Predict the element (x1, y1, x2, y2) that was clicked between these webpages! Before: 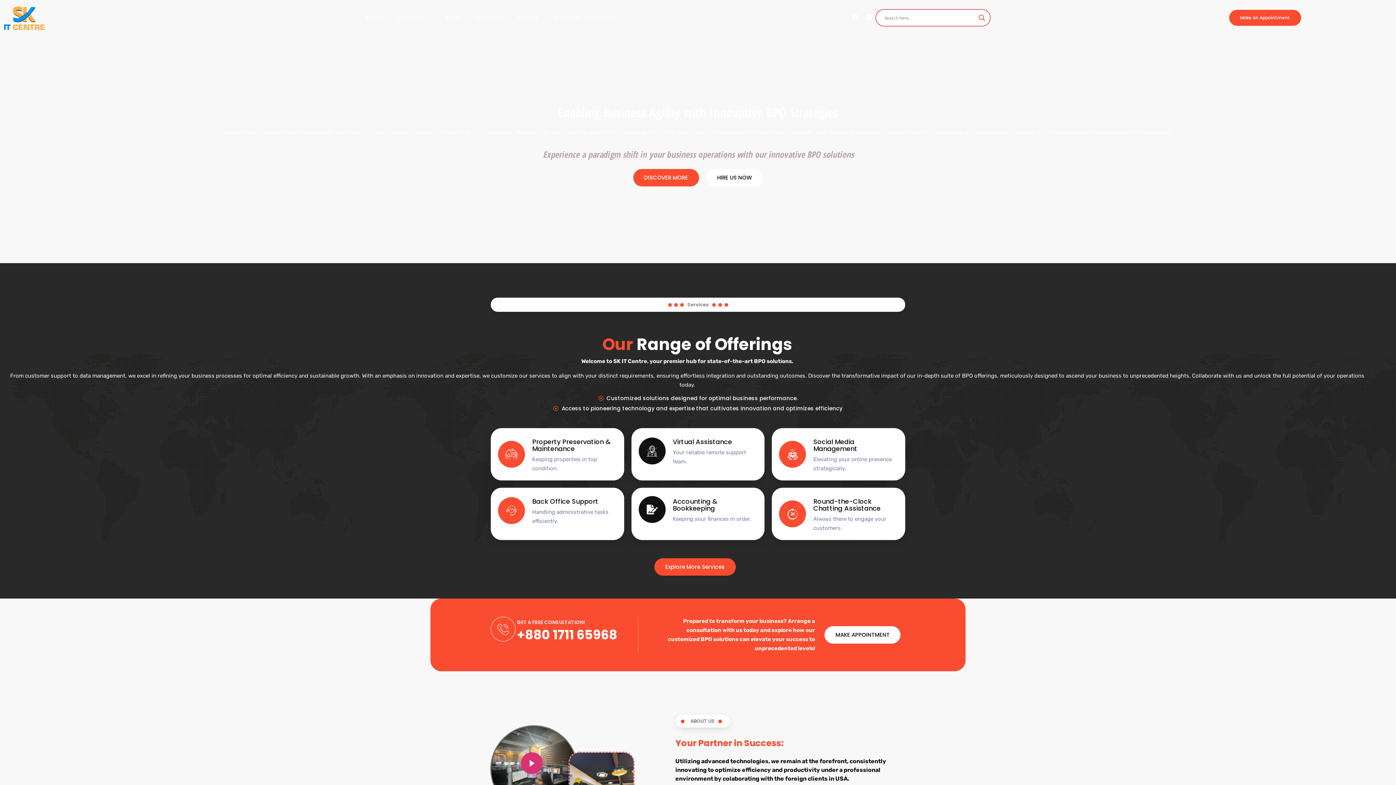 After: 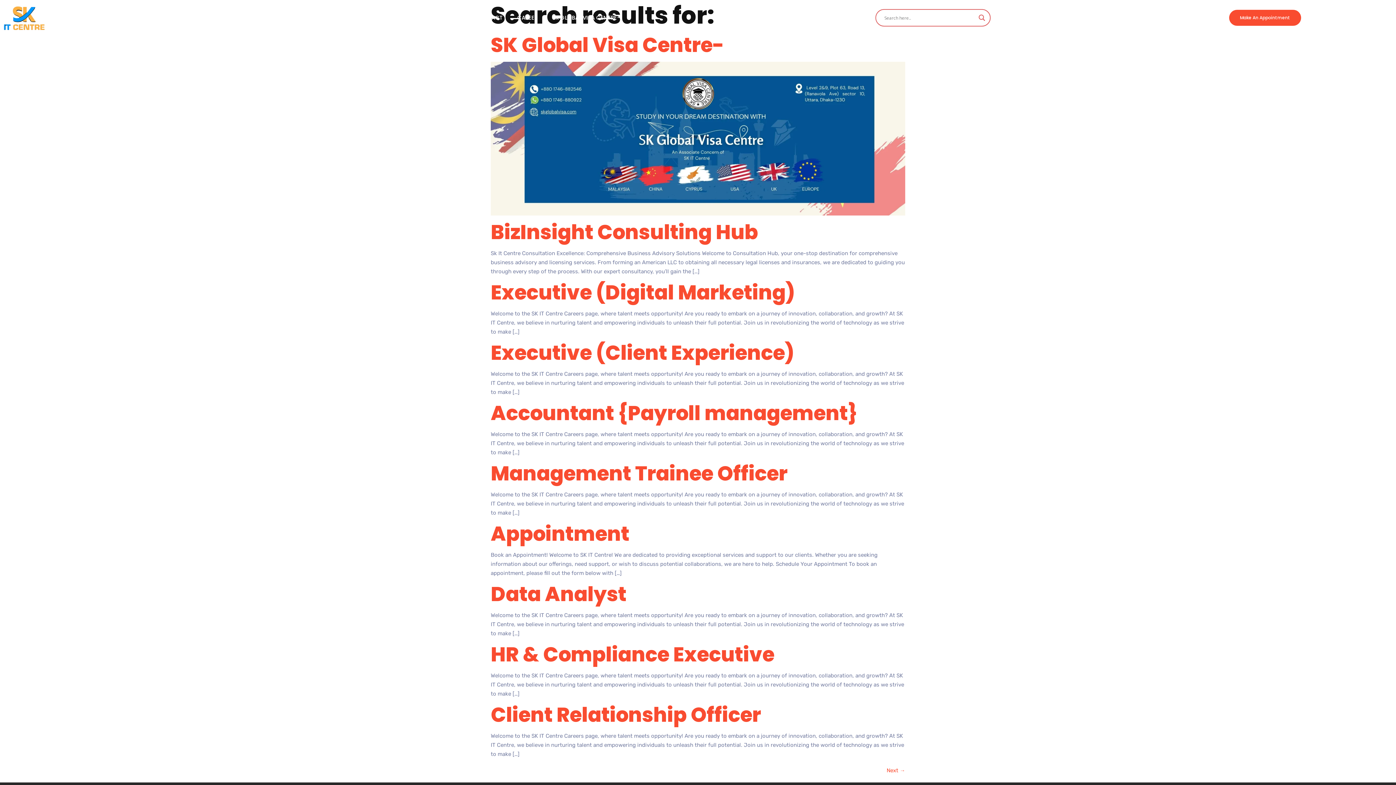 Action: bbox: (977, 12, 987, 22) label: Search magnifier